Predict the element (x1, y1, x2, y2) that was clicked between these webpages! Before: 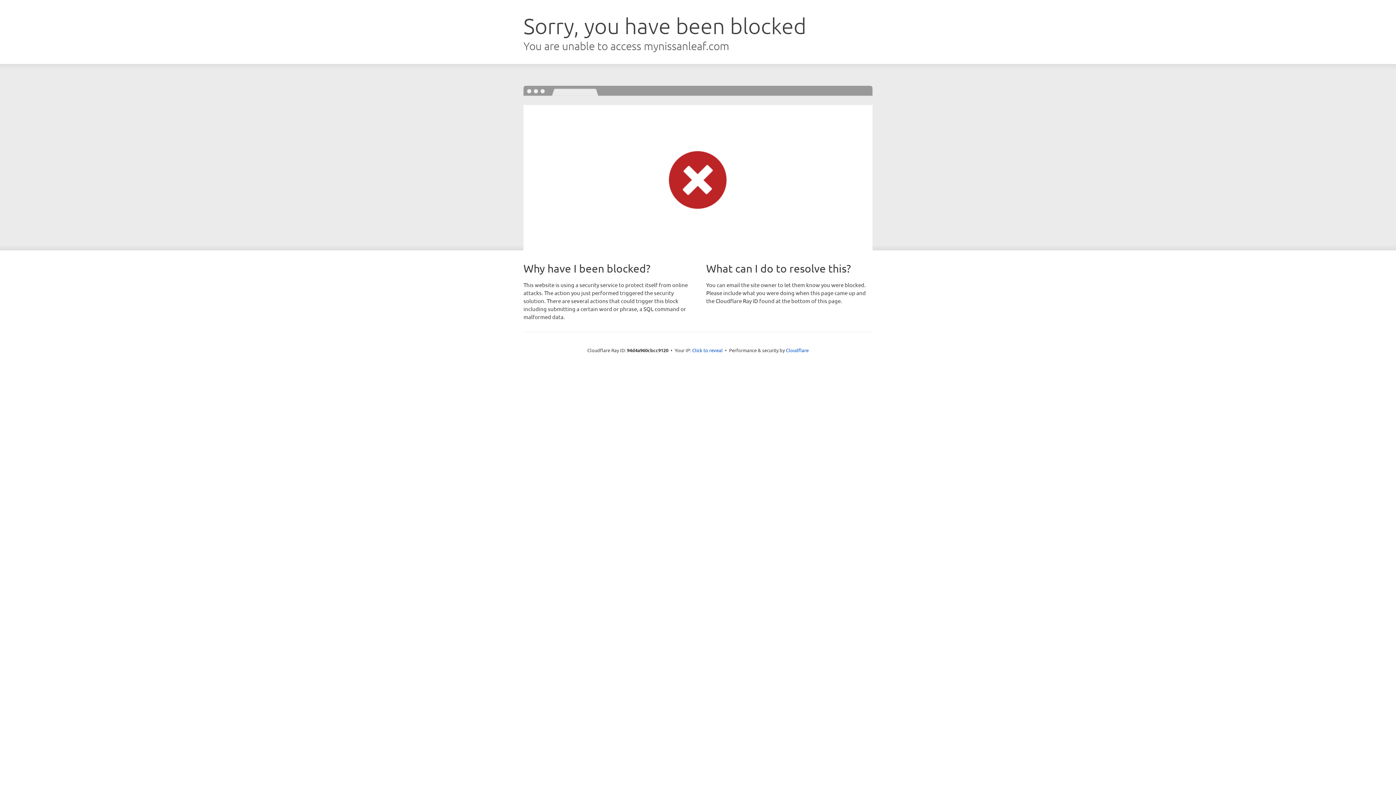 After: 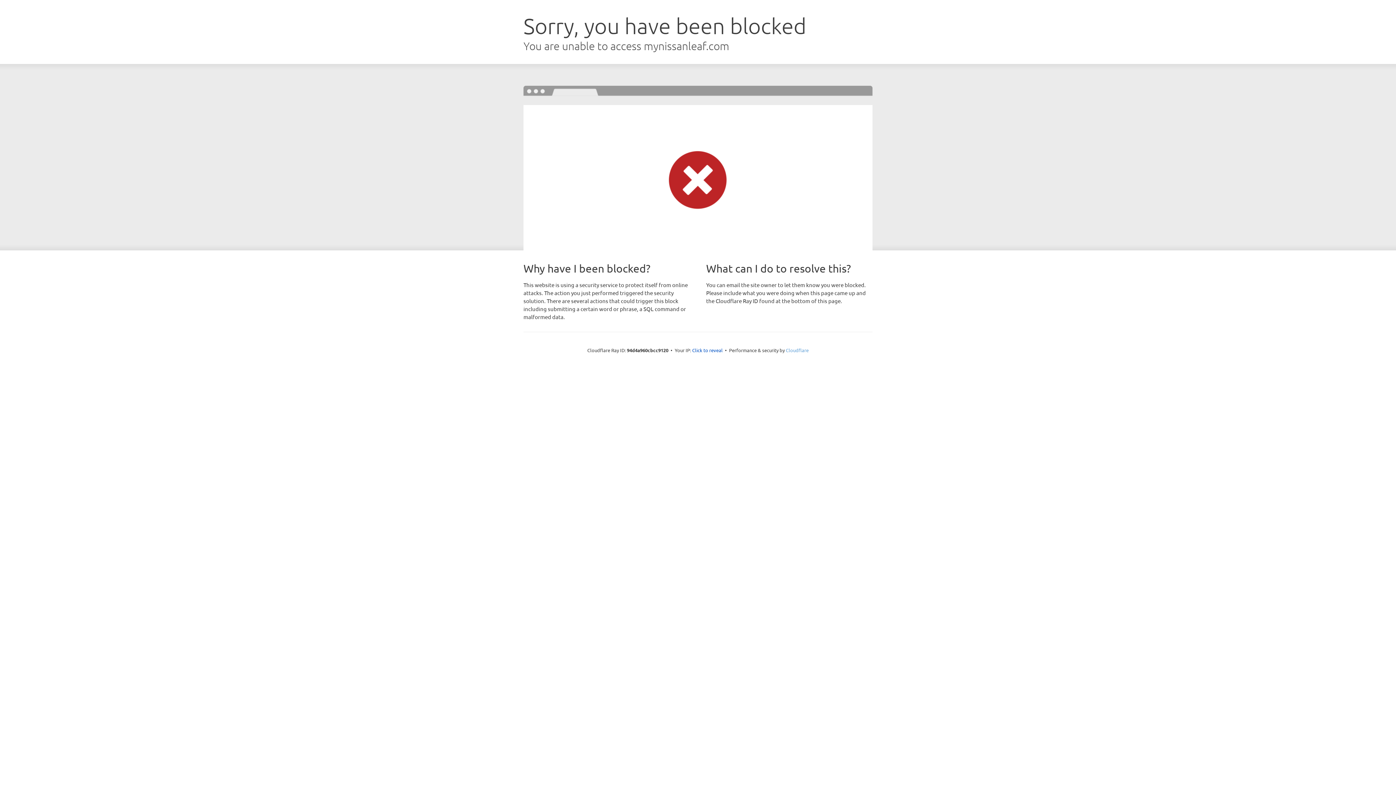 Action: label: Cloudflare bbox: (786, 347, 808, 353)